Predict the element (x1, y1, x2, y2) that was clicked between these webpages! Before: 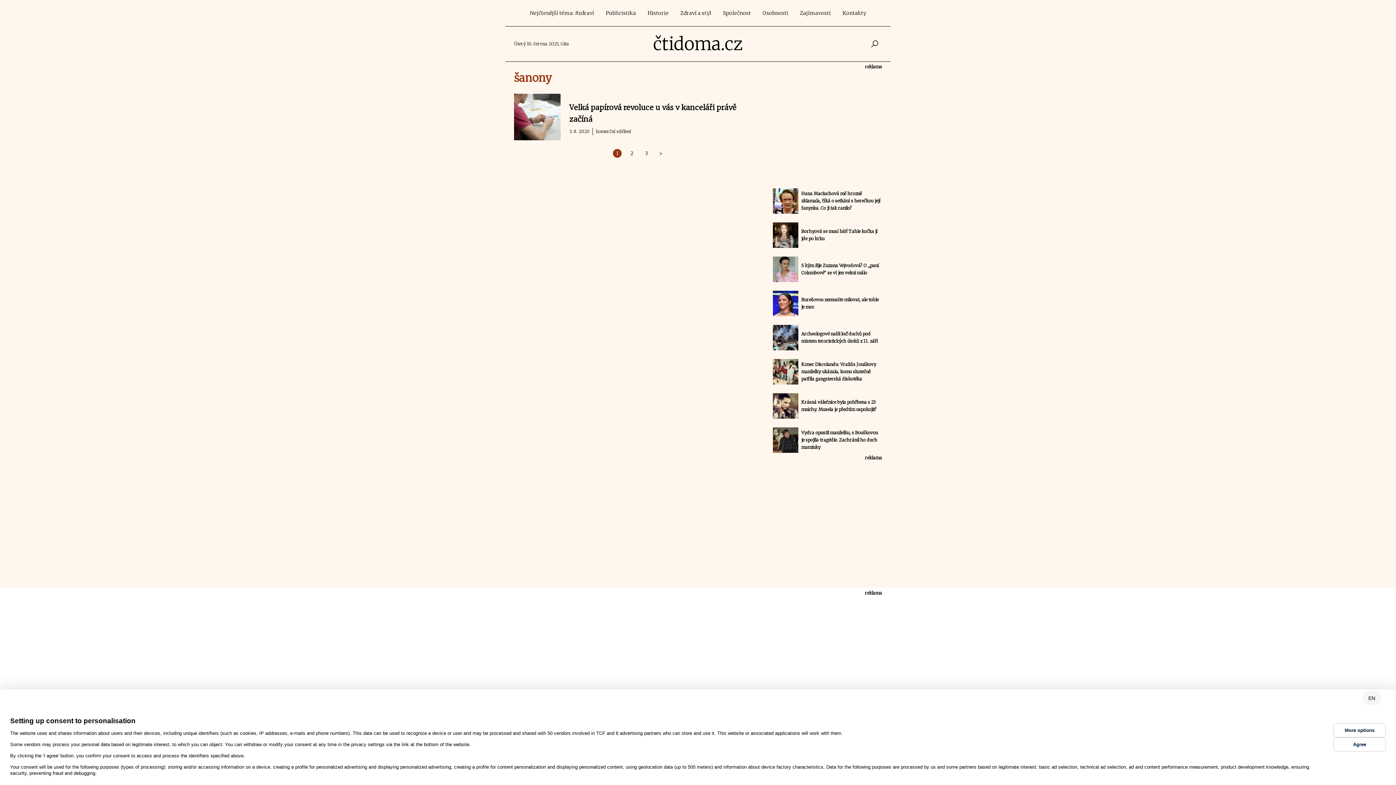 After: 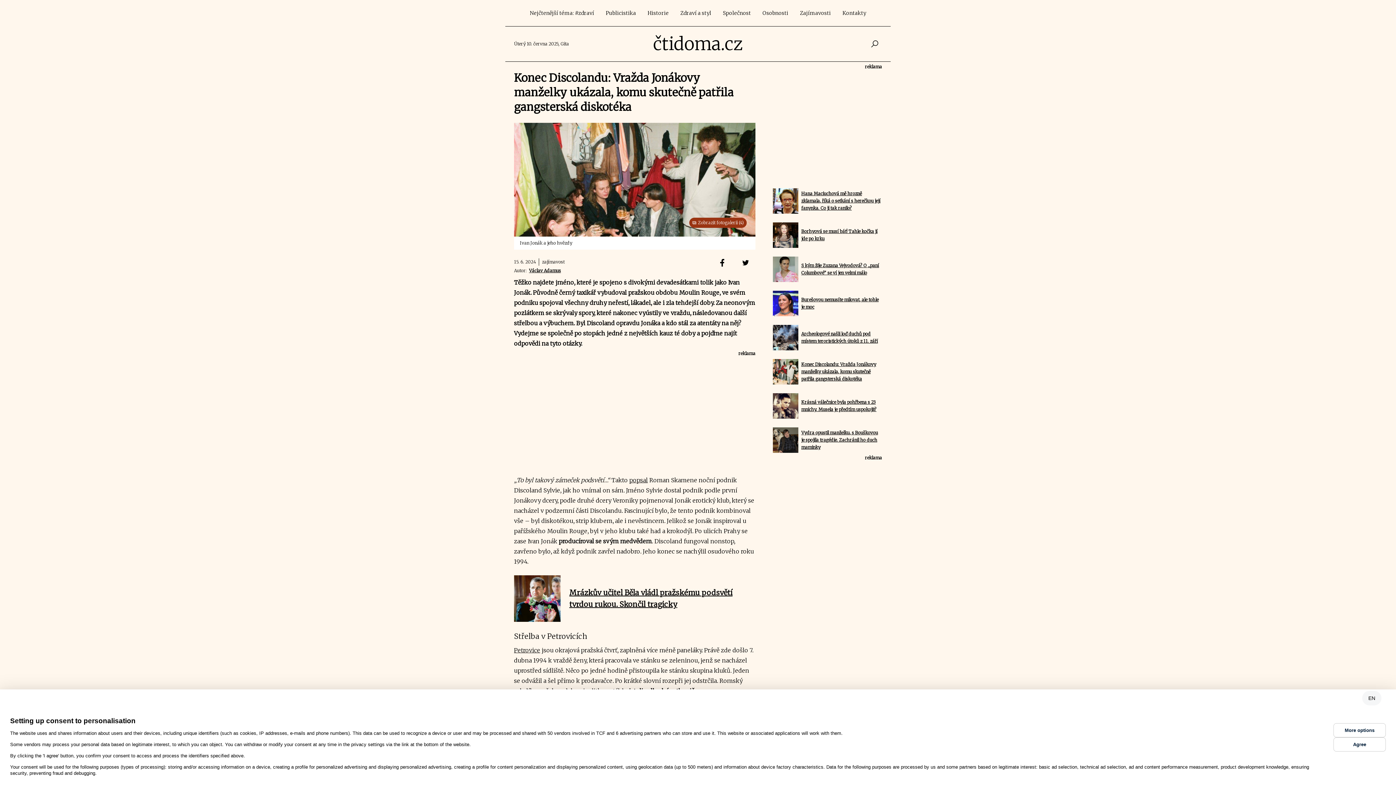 Action: bbox: (801, 361, 876, 381) label: Konec Discolandu: Vražda Jonákovy manželky ukázala, komu skutečně patřila gangsterská diskotéka